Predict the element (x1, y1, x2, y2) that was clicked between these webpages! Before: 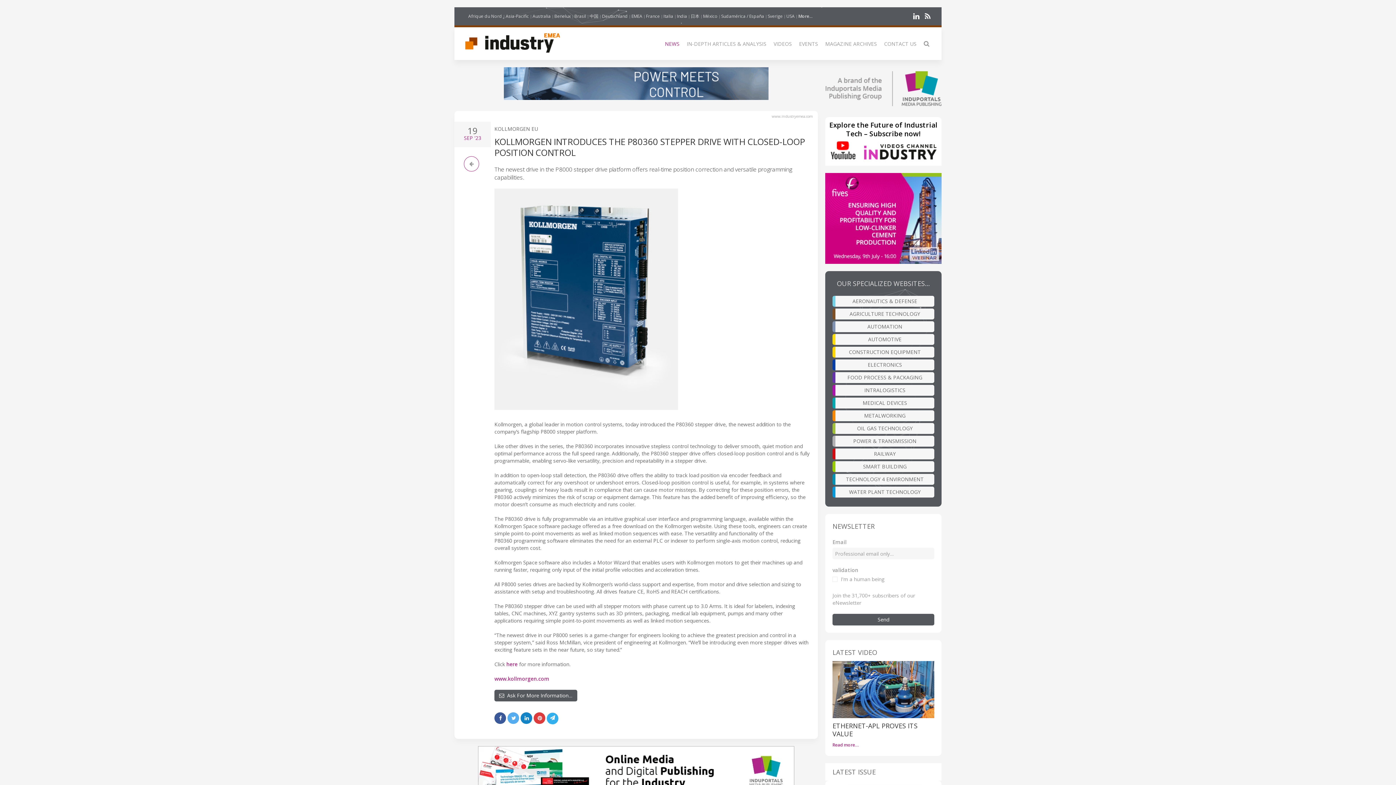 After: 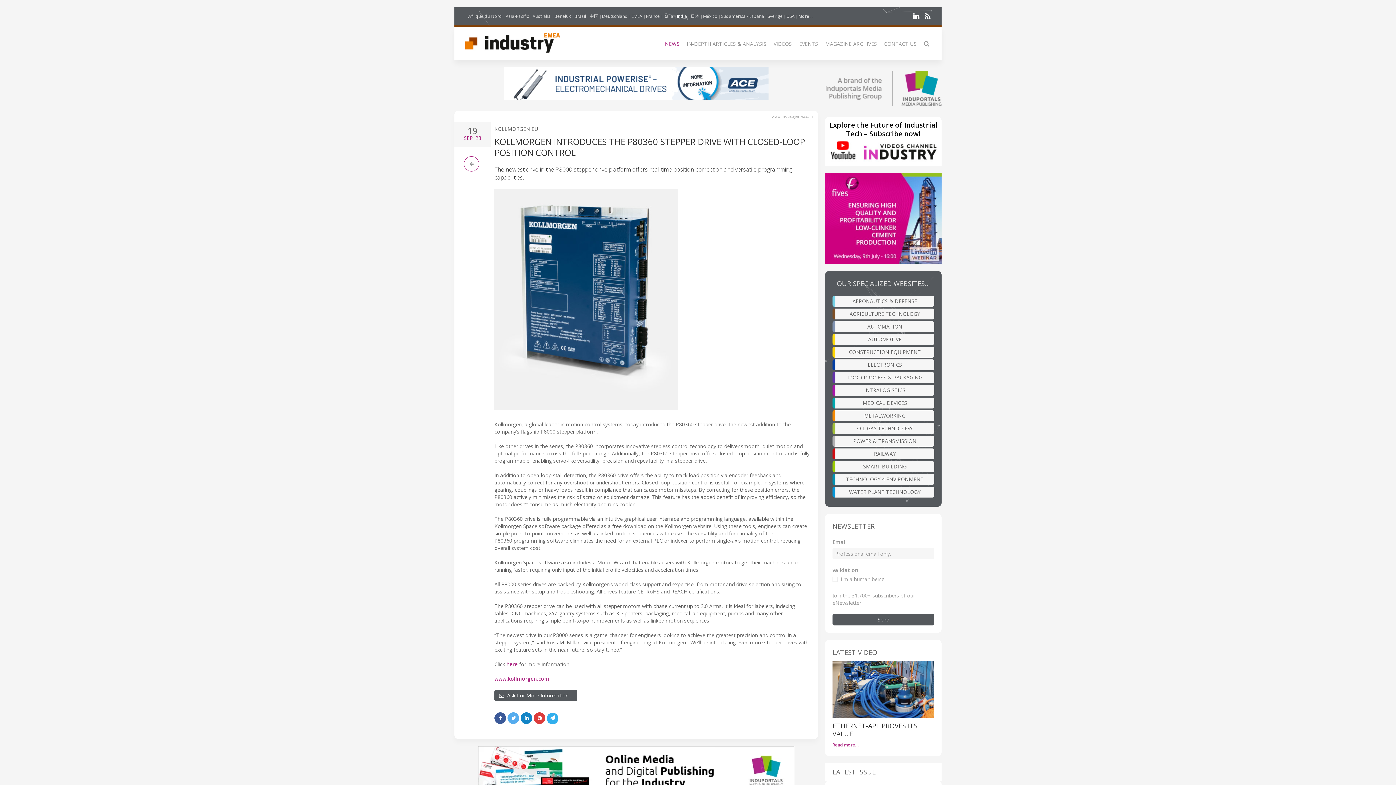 Action: label: India bbox: (677, 12, 687, 20)